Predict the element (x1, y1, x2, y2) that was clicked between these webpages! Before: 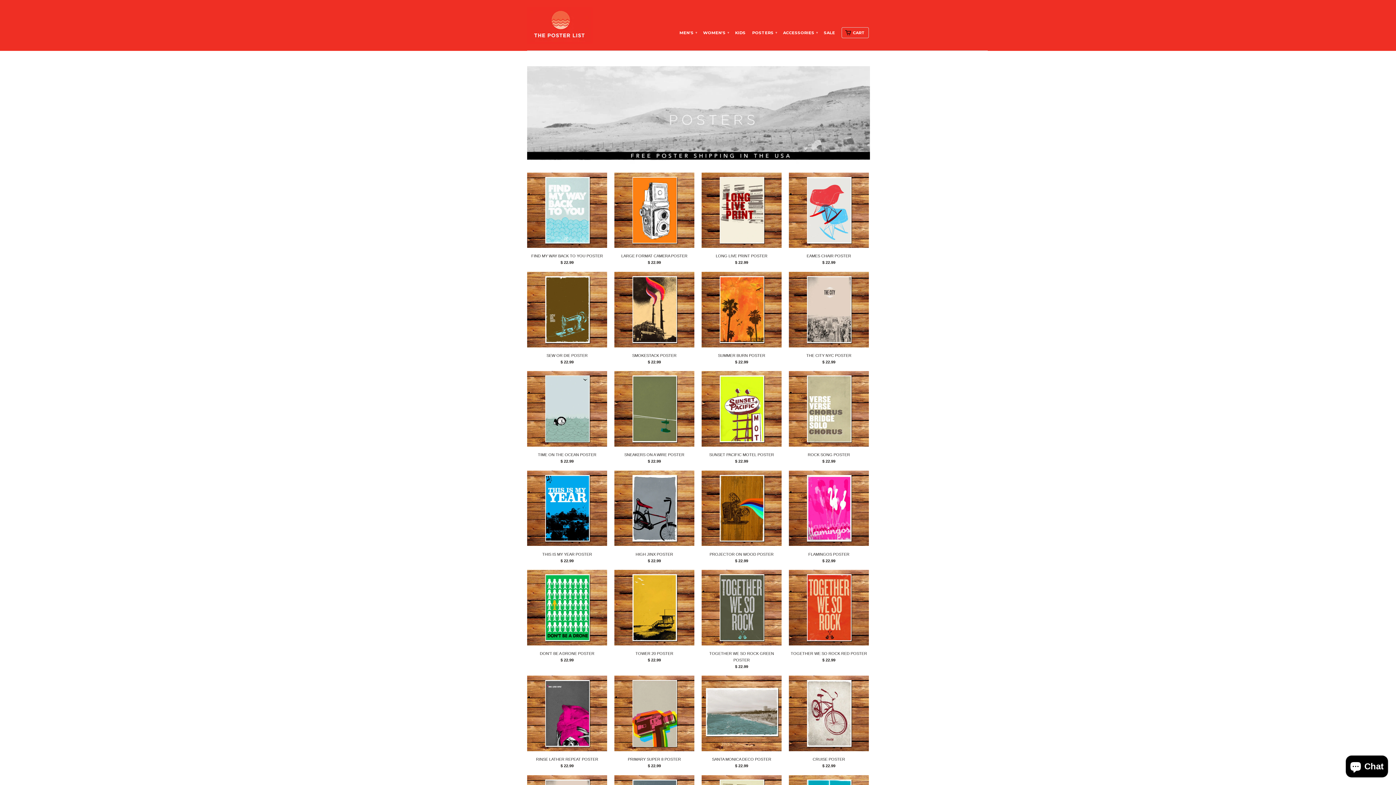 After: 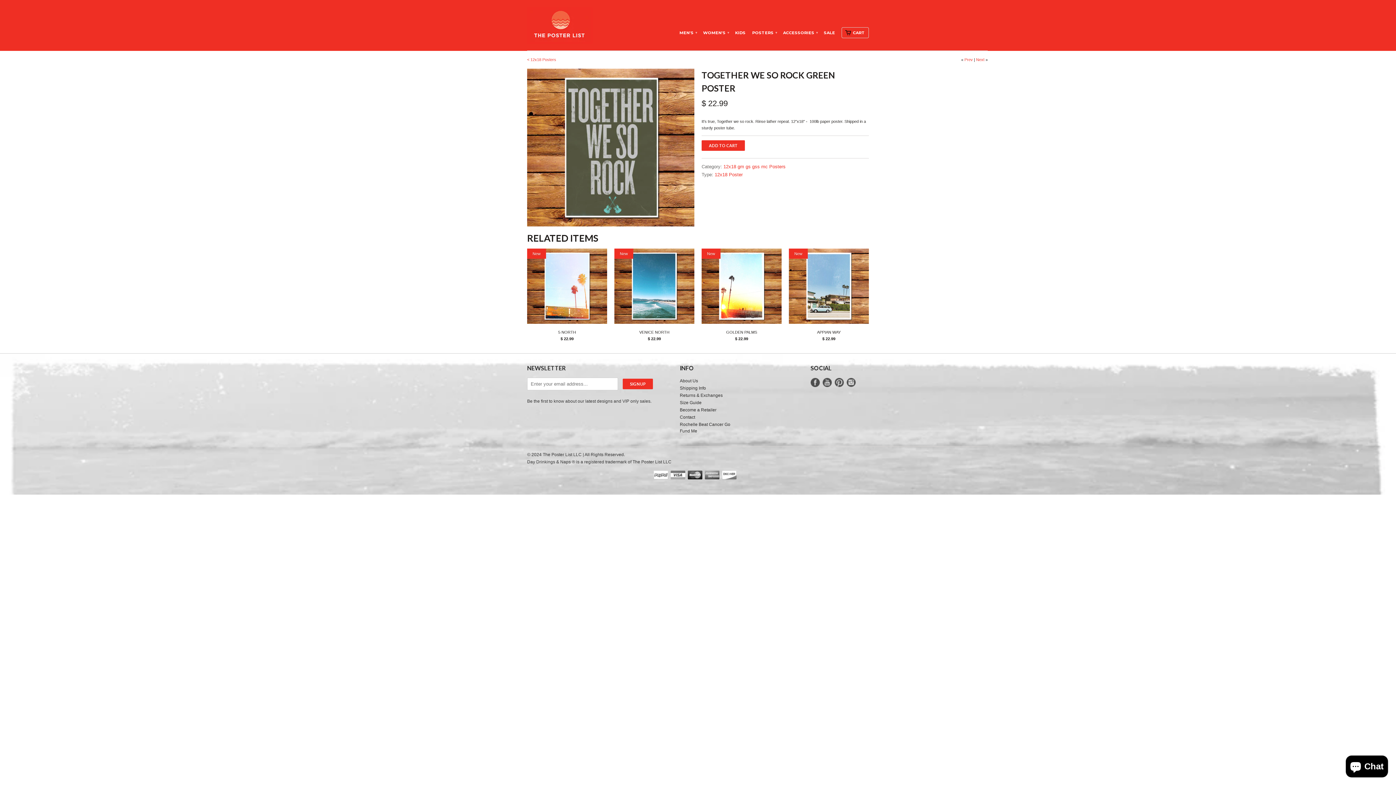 Action: label: TOGETHER WE SO ROCK GREEN POSTER
$ 22.99 bbox: (701, 570, 781, 672)